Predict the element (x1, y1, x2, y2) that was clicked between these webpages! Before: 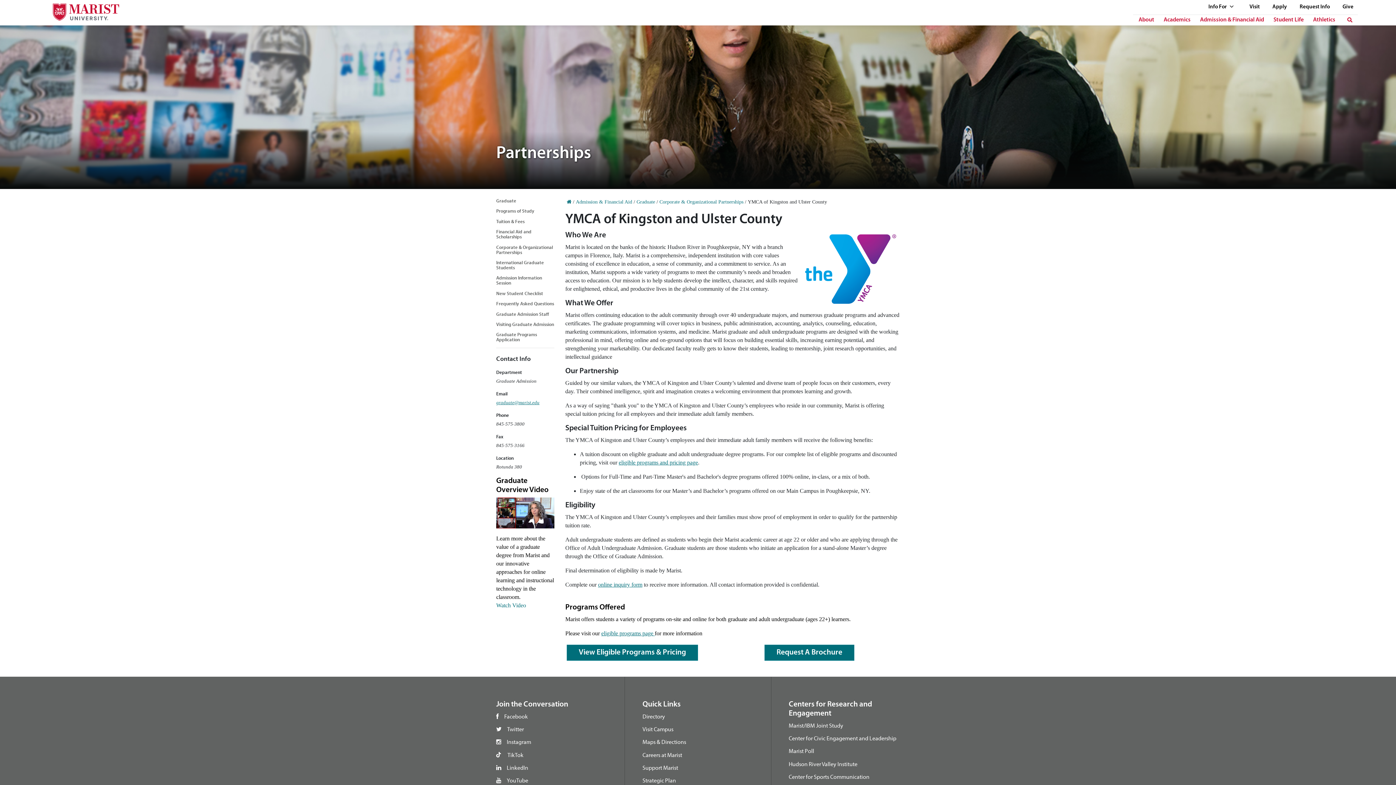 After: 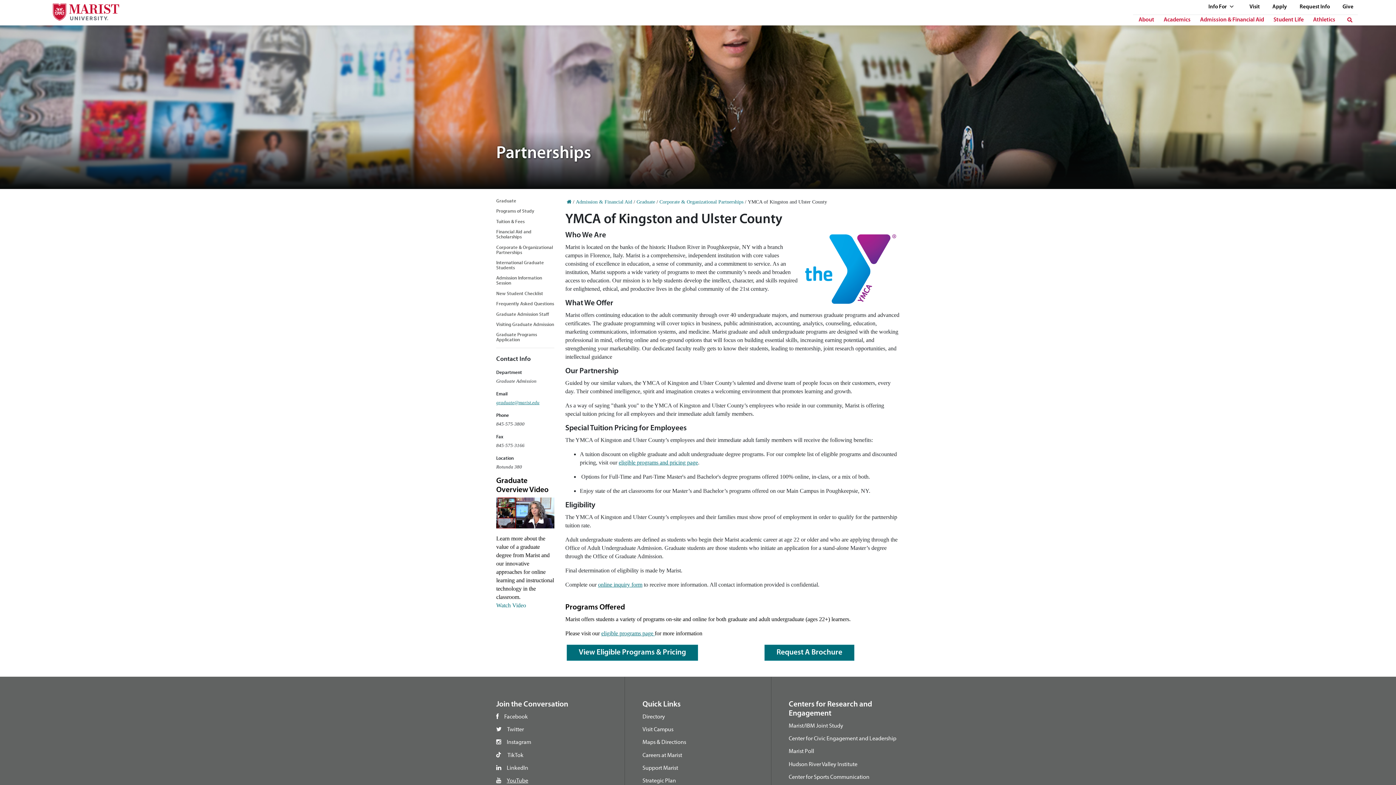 Action: label: YouTube bbox: (501, 776, 612, 785)